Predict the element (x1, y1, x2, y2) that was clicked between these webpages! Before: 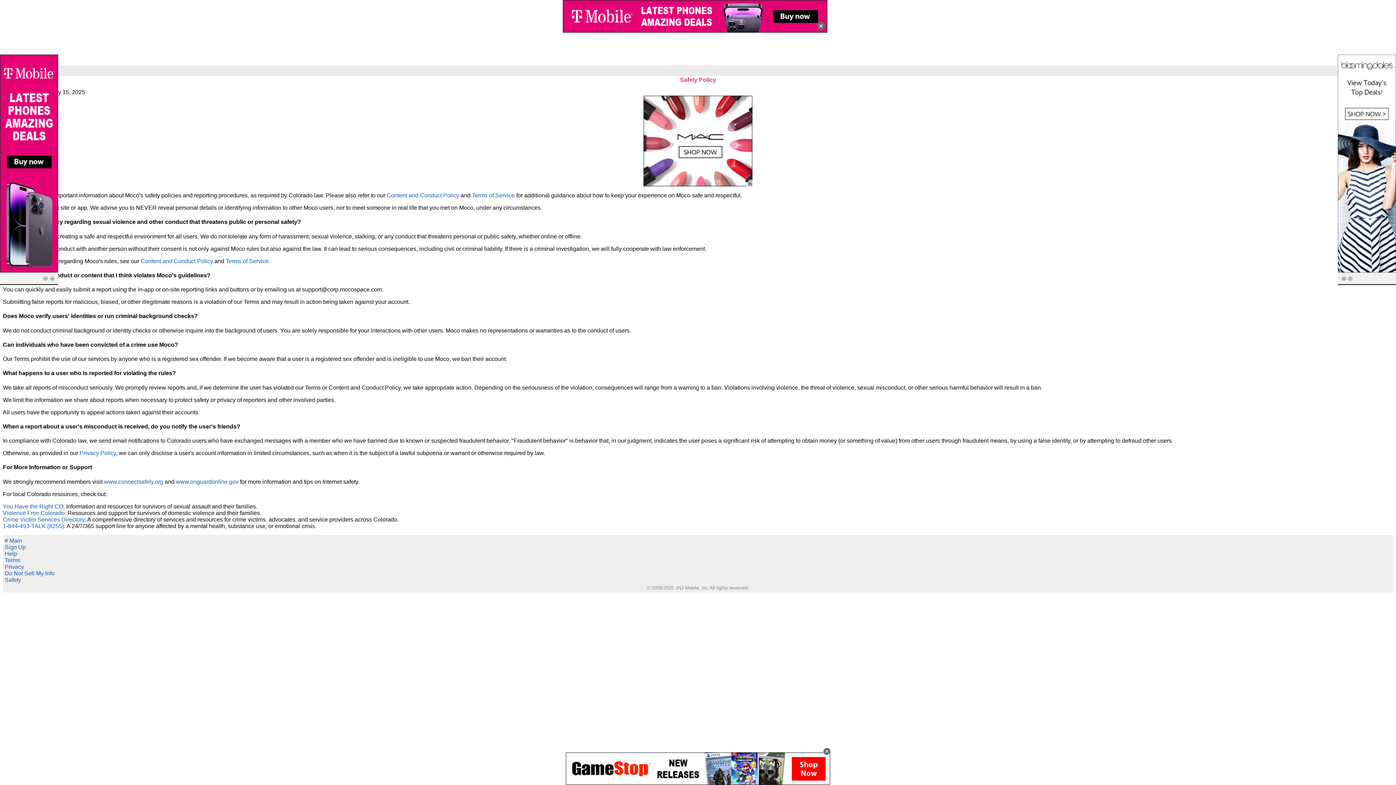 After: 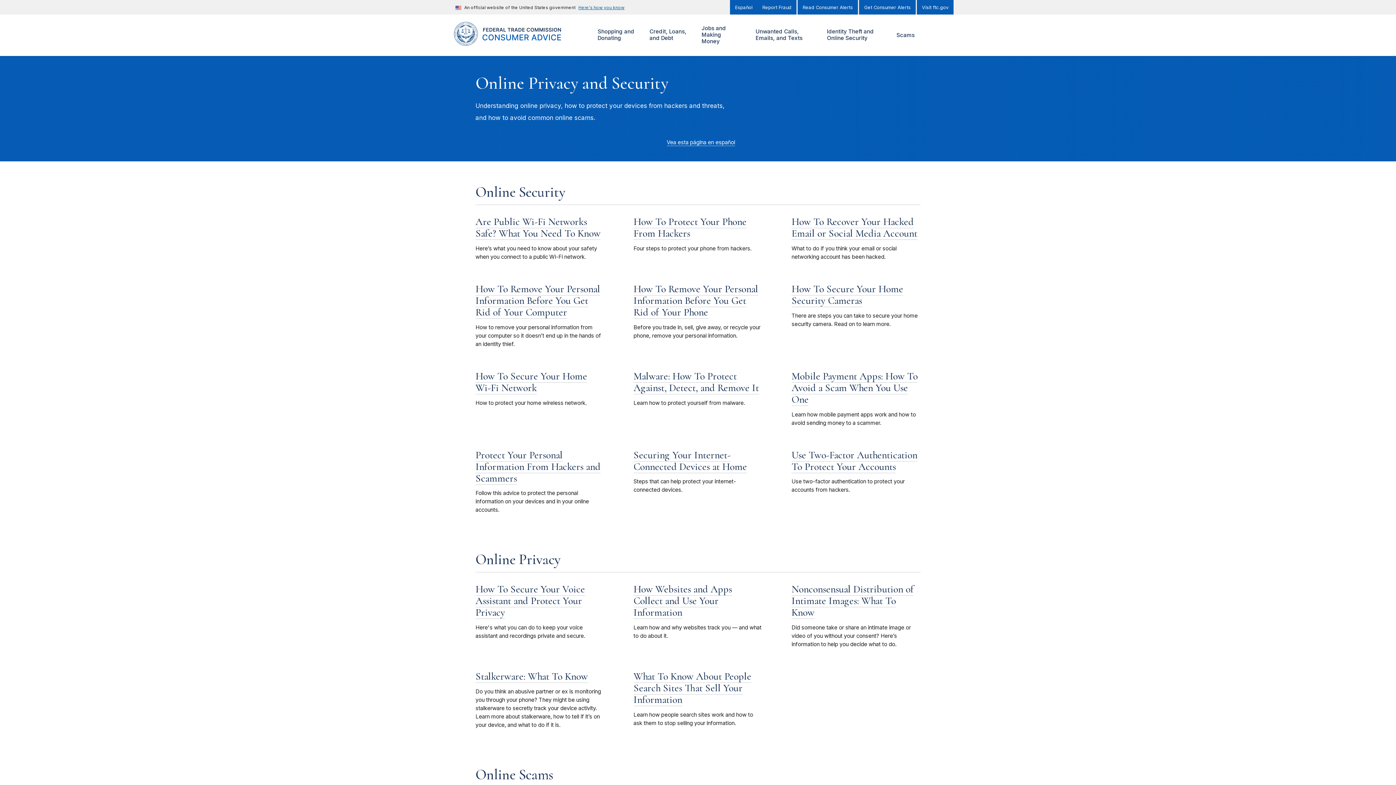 Action: bbox: (176, 478, 238, 484) label: www.onguardonline.gov